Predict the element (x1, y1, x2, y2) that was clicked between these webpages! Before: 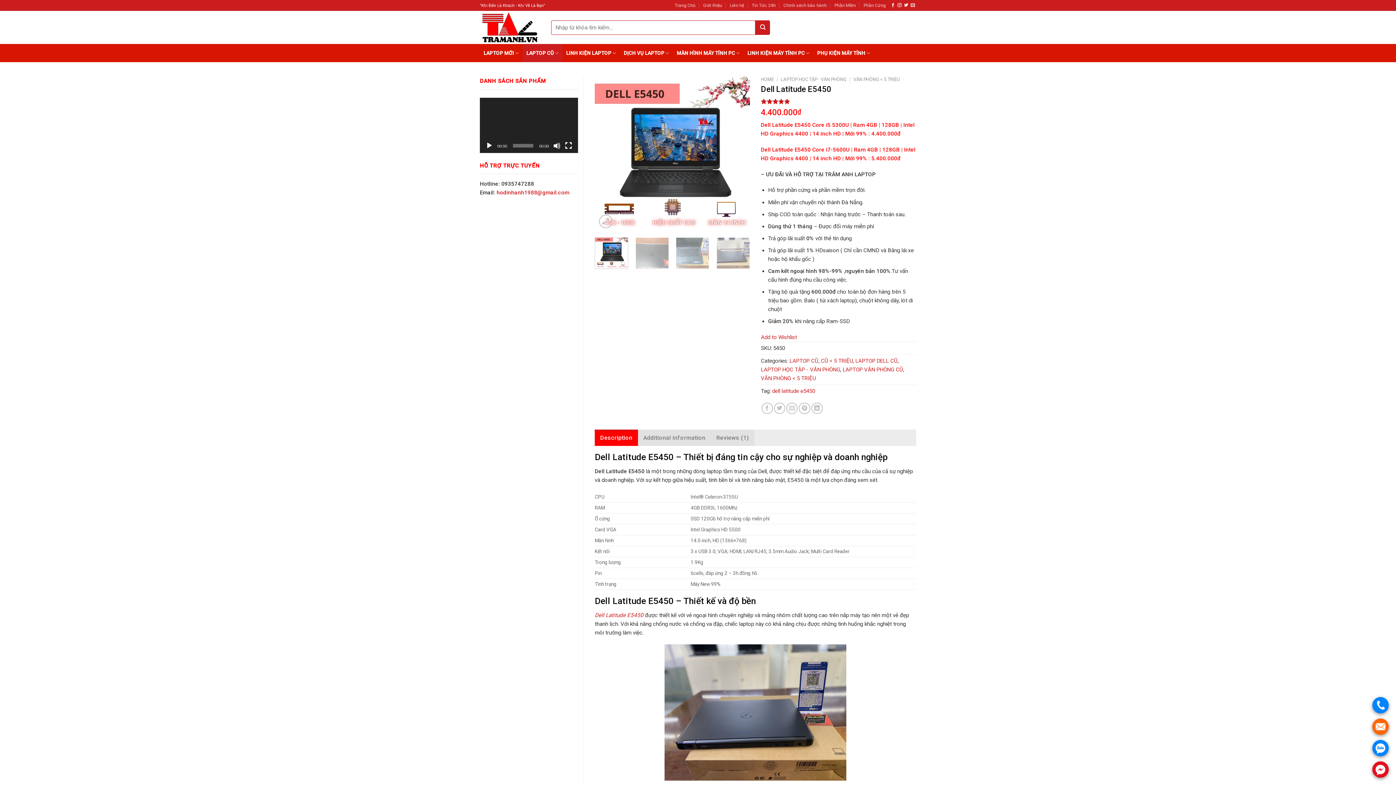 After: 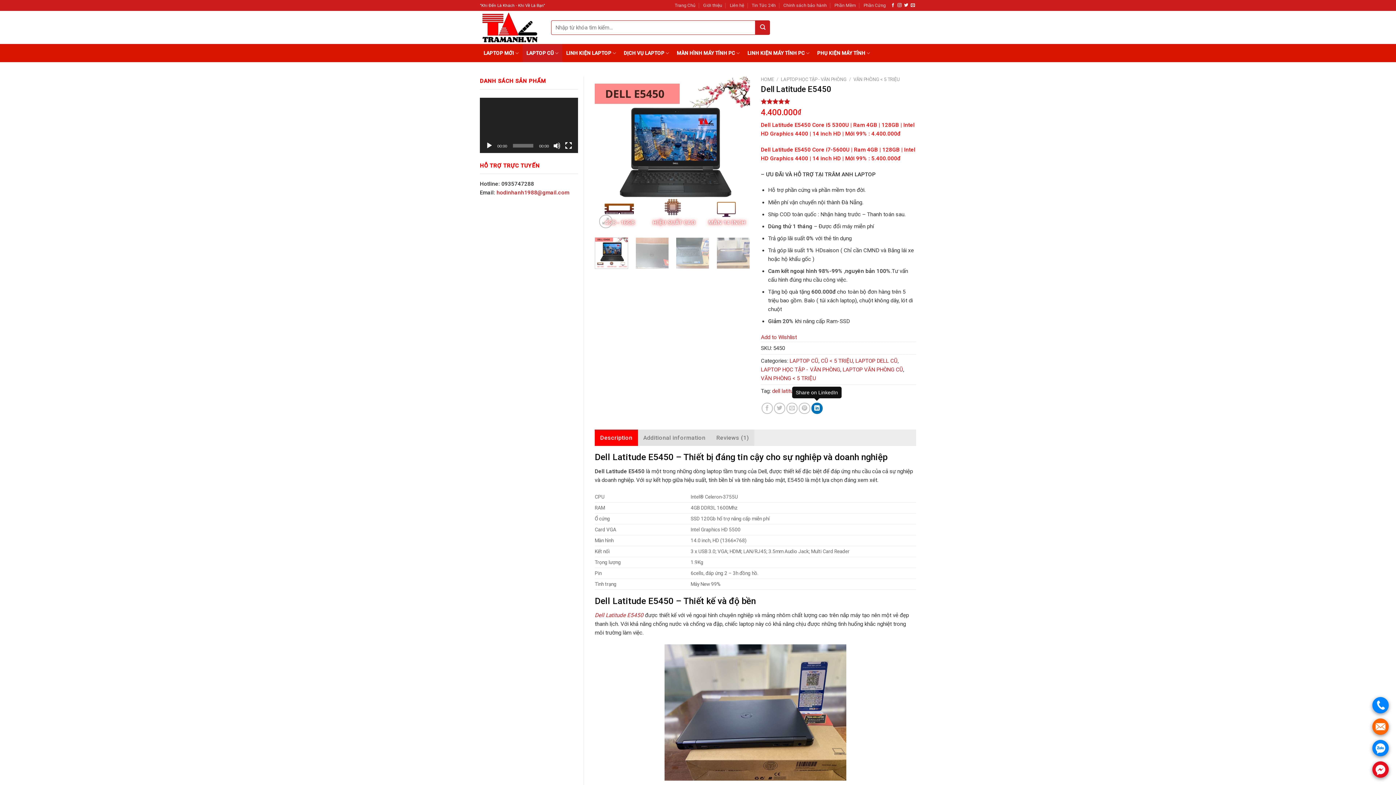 Action: label: Share on LinkedIn bbox: (811, 402, 822, 414)